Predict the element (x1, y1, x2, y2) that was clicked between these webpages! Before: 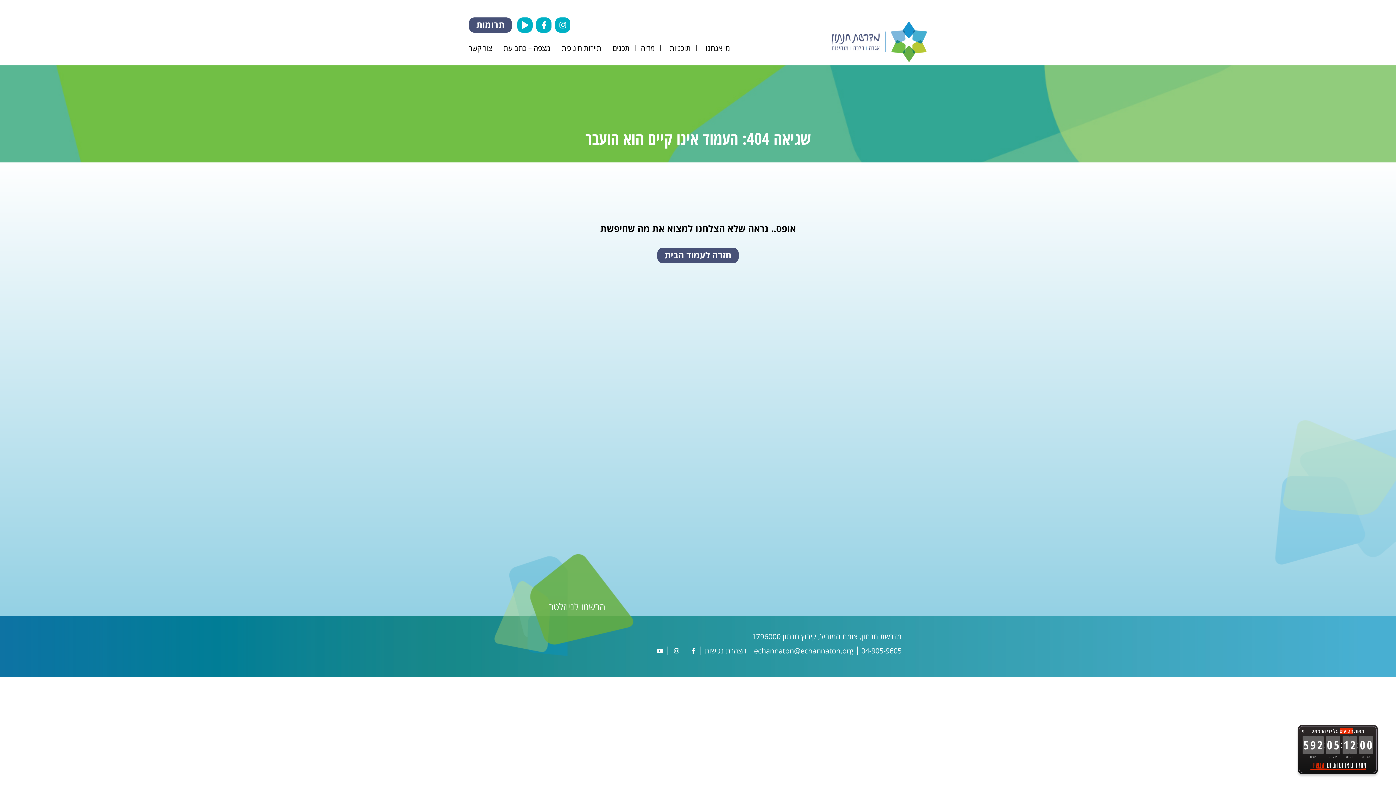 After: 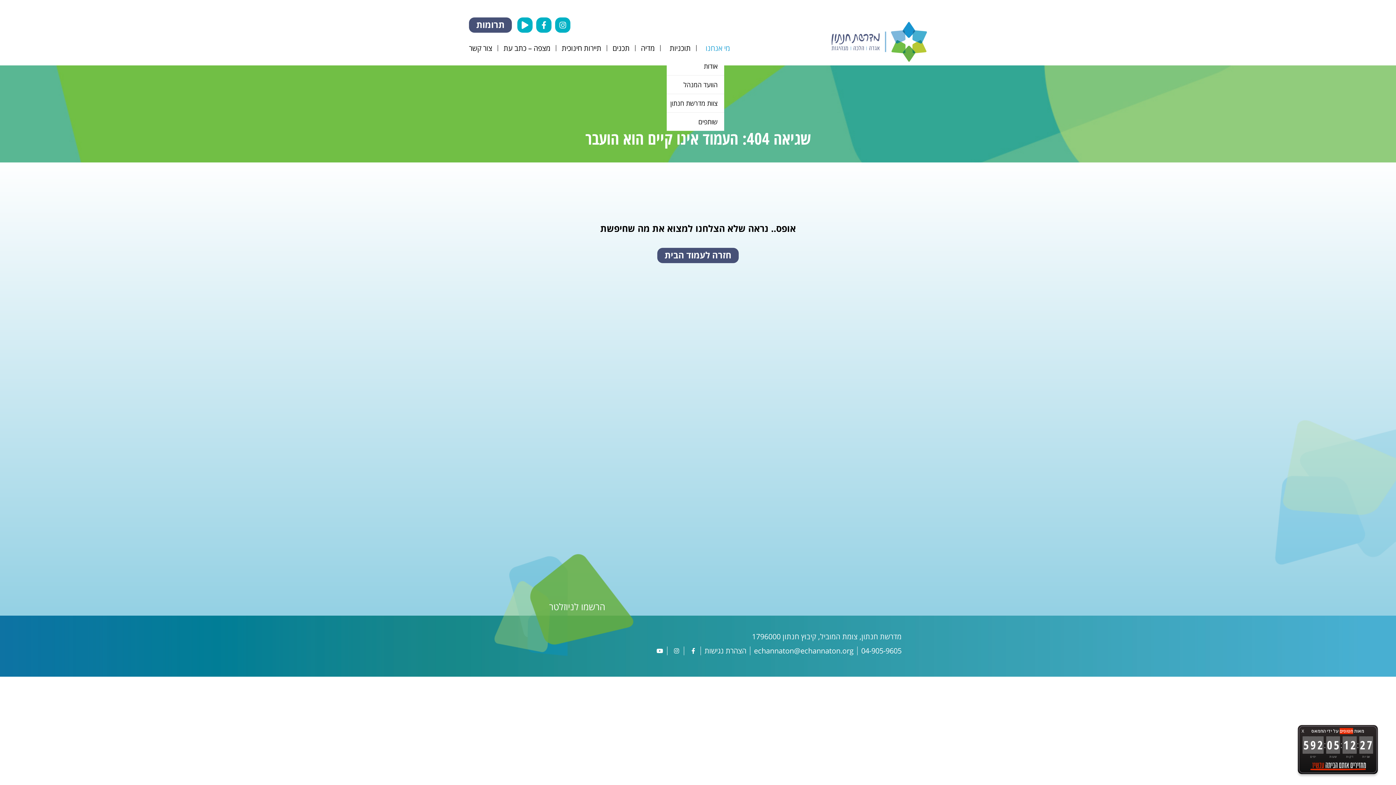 Action: bbox: (702, 39, 730, 56) label: מי אנחנו